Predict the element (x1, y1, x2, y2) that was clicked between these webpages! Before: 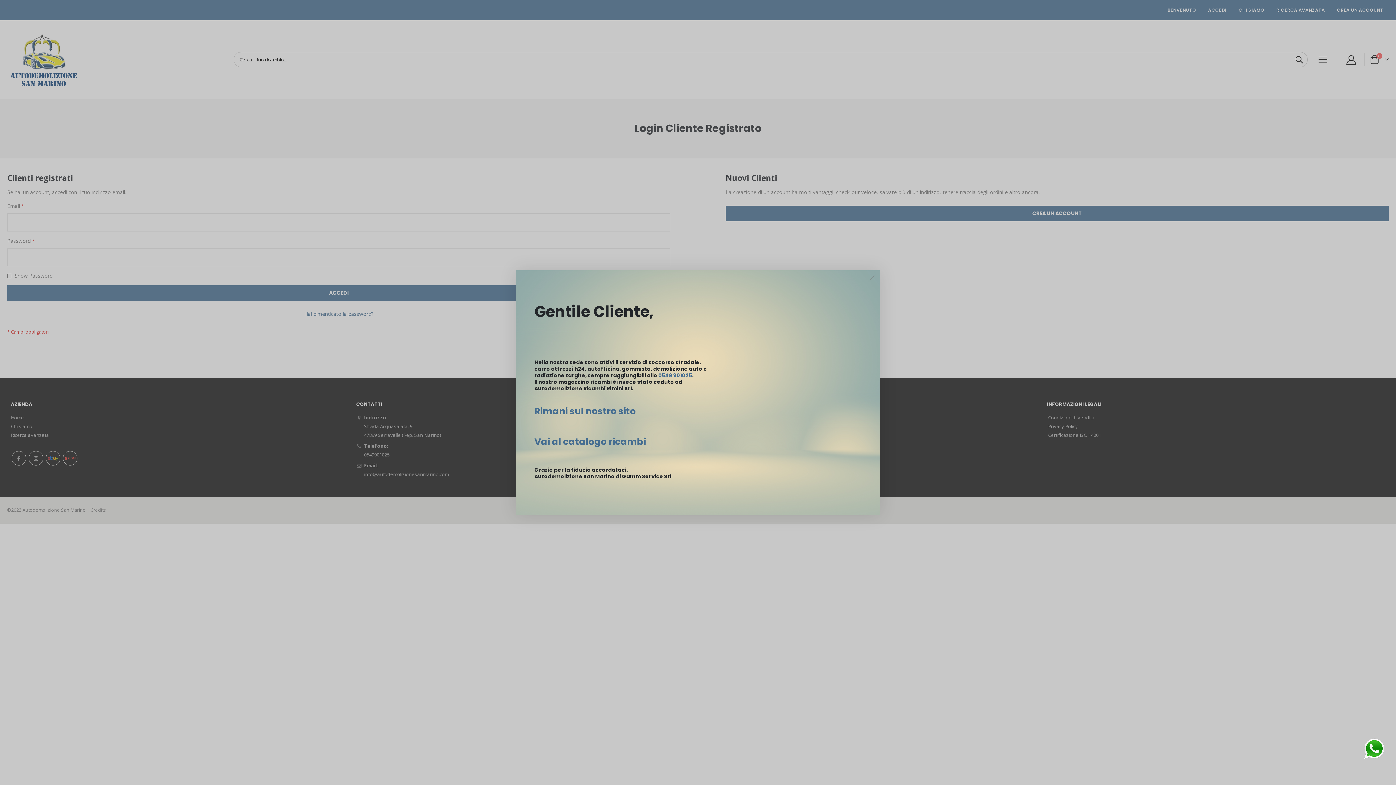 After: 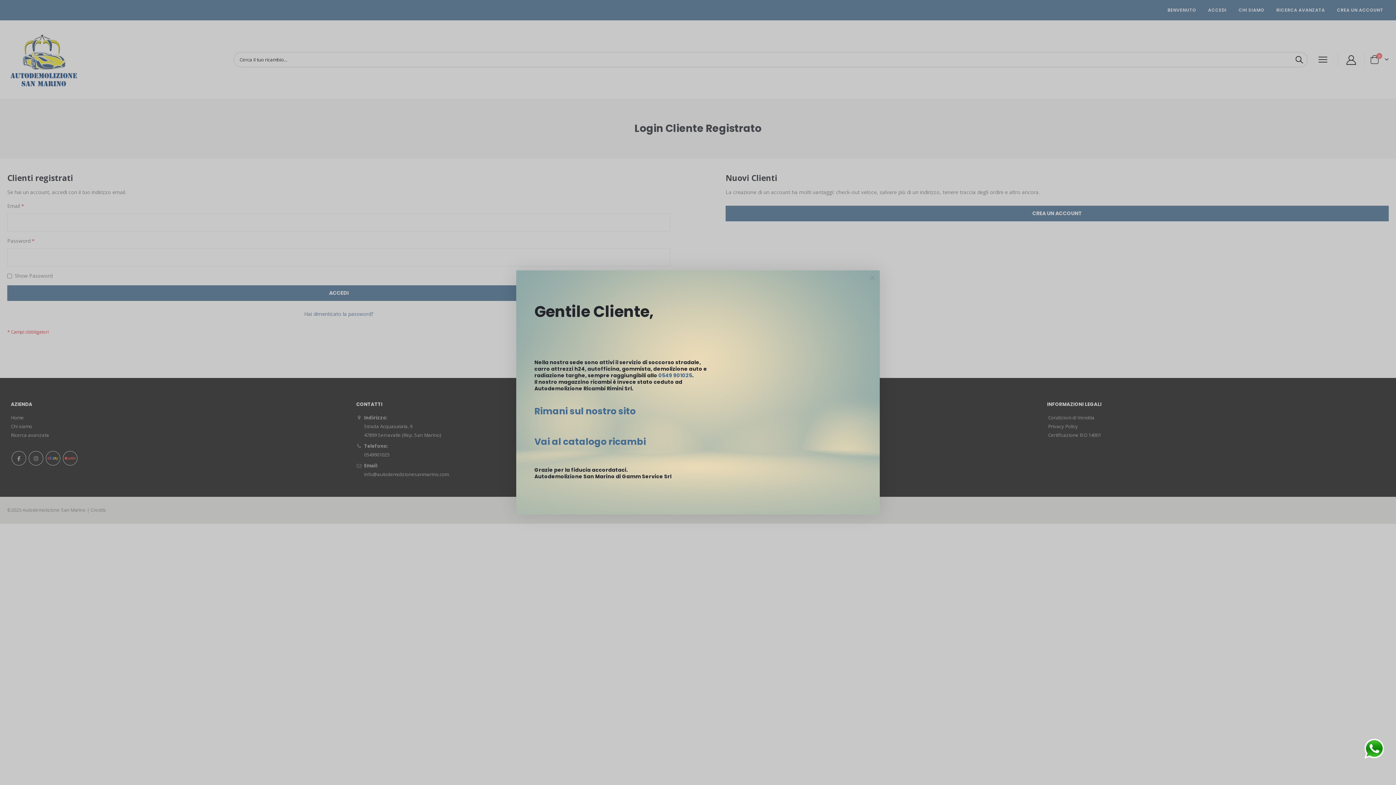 Action: label: 0549 901025 bbox: (658, 372, 692, 379)